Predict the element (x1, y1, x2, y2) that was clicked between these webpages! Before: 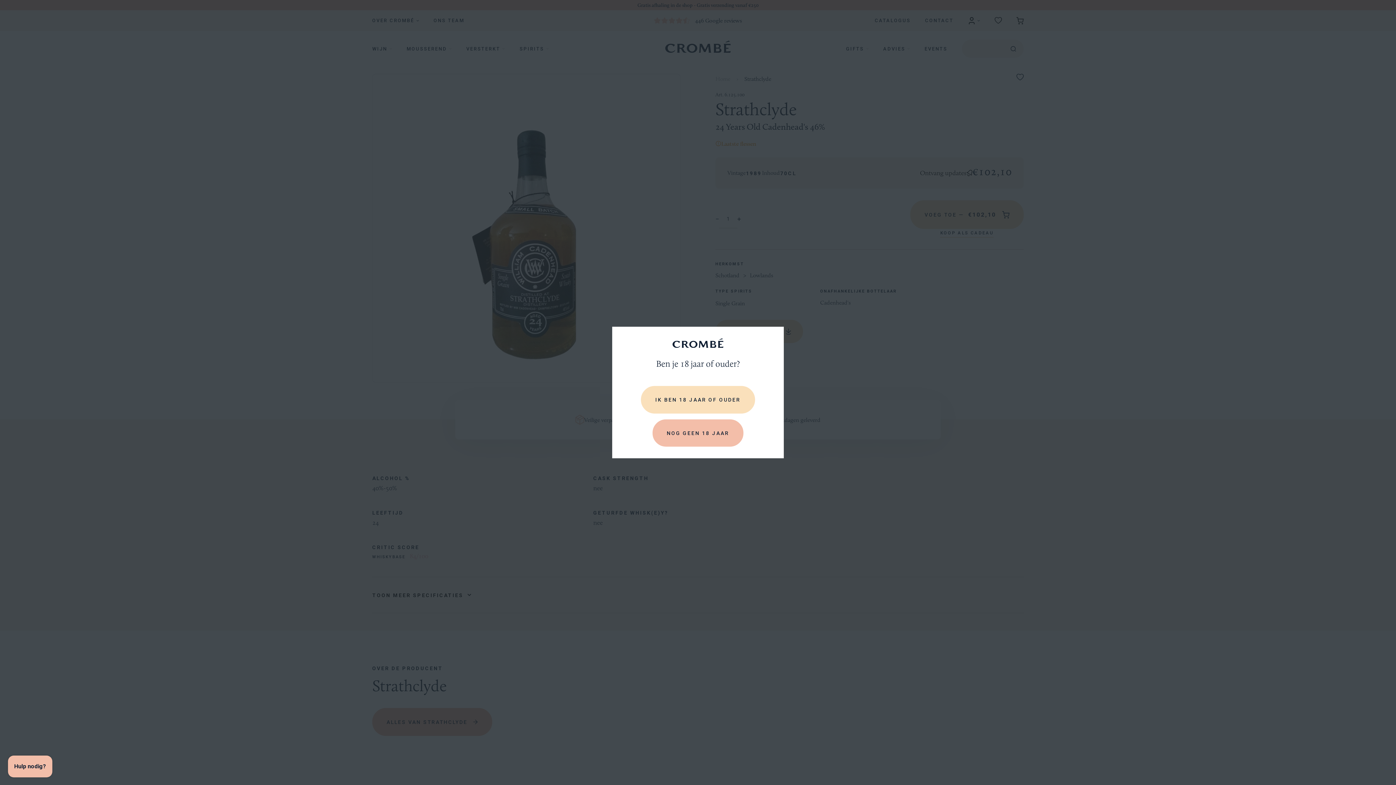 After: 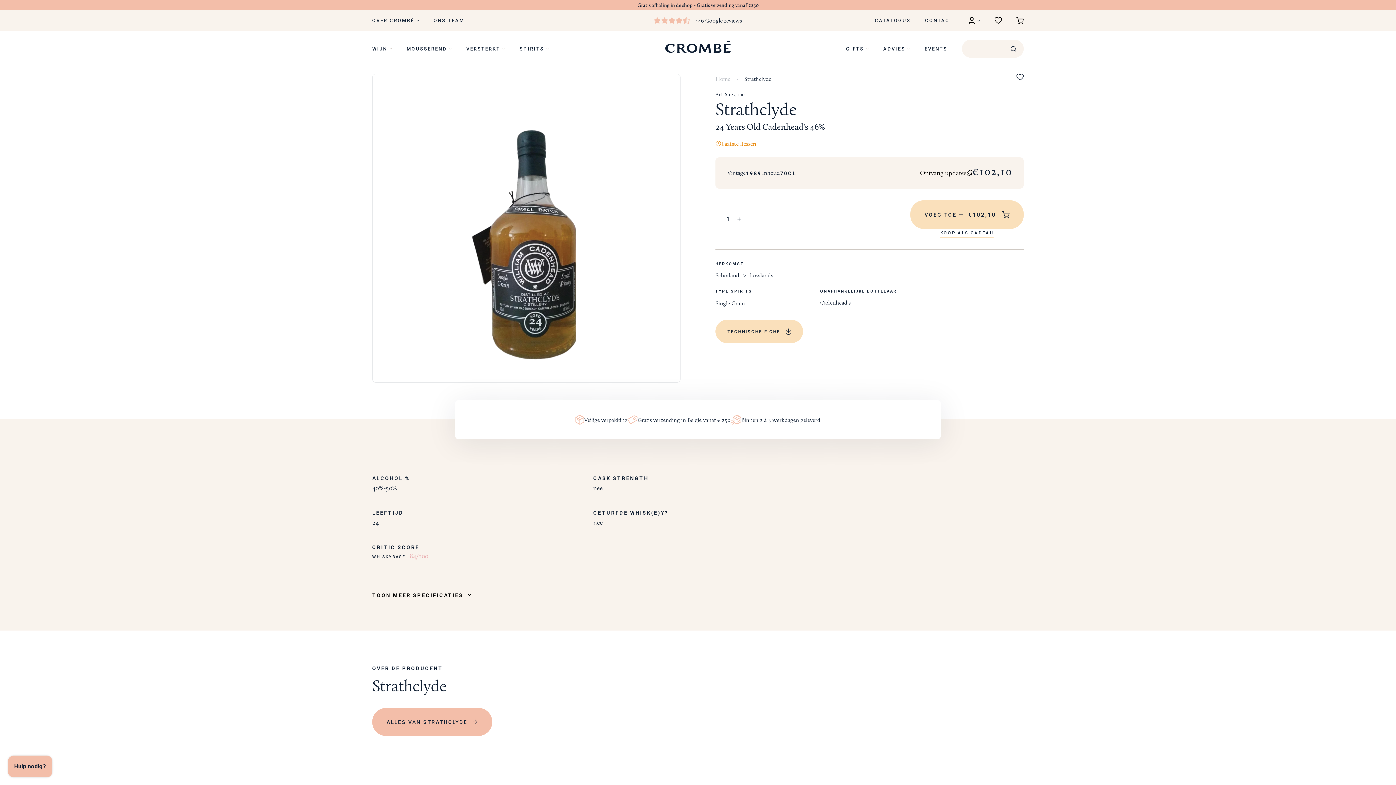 Action: label: IK BEN 18 JAAR OF OUDER bbox: (641, 386, 755, 413)